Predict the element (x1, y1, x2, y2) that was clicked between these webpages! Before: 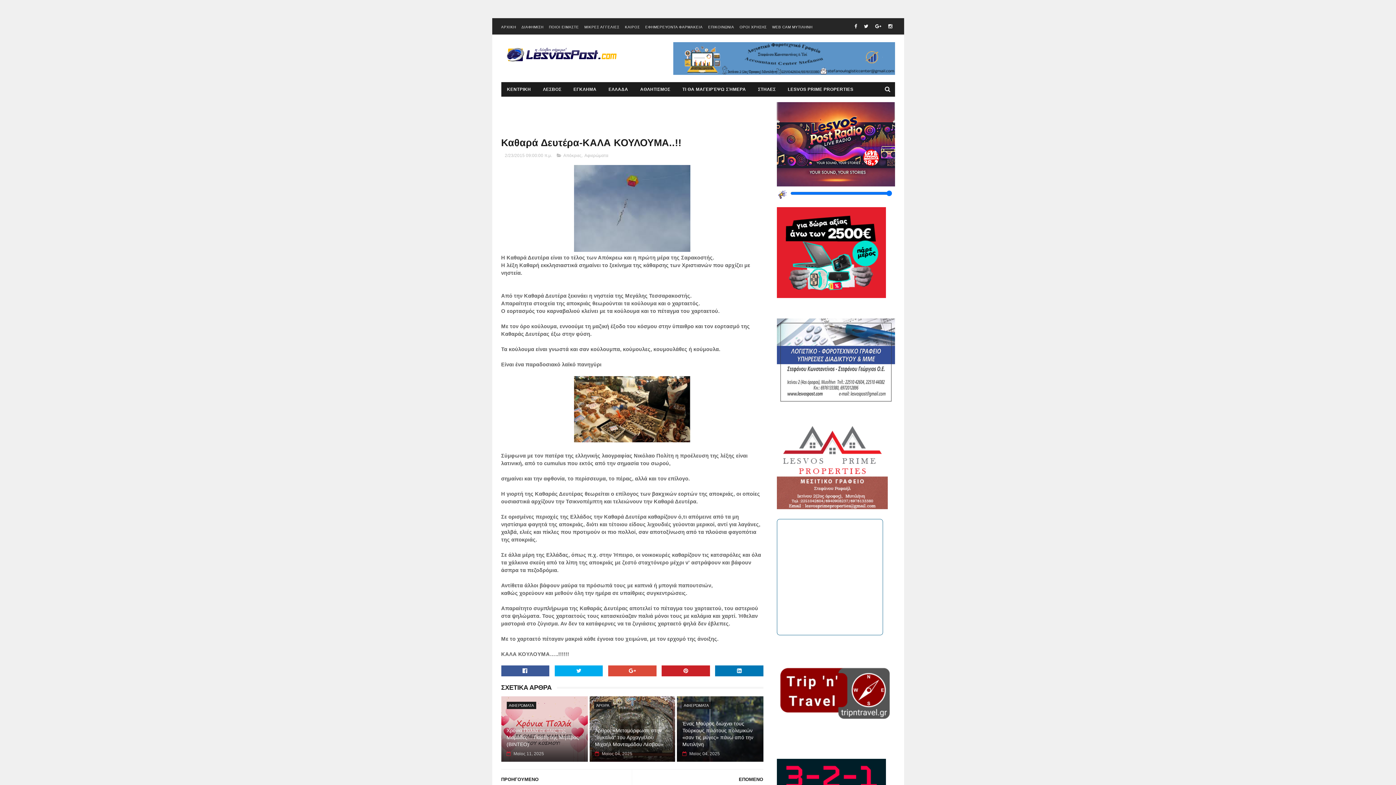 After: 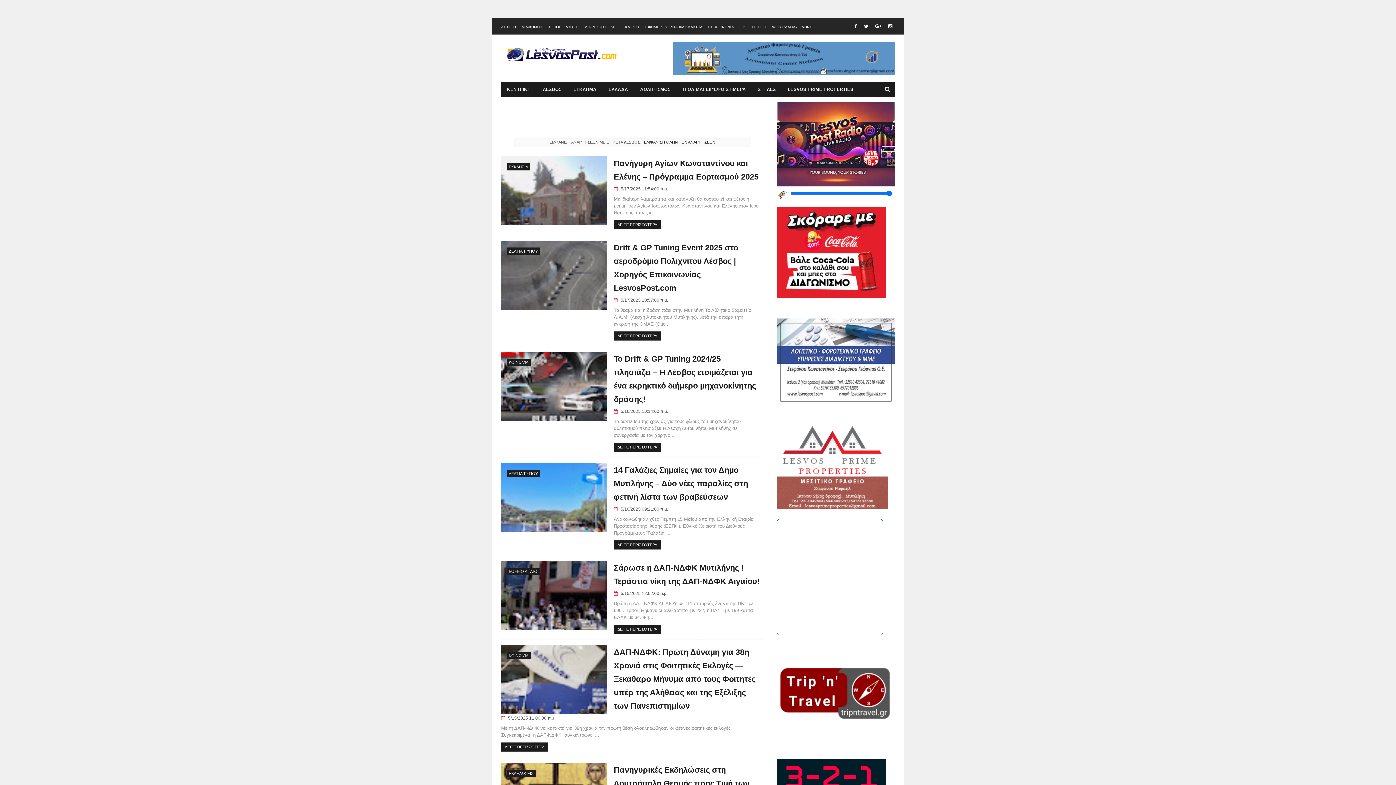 Action: bbox: (537, 82, 567, 96) label: ΛΕΣΒΟΣ